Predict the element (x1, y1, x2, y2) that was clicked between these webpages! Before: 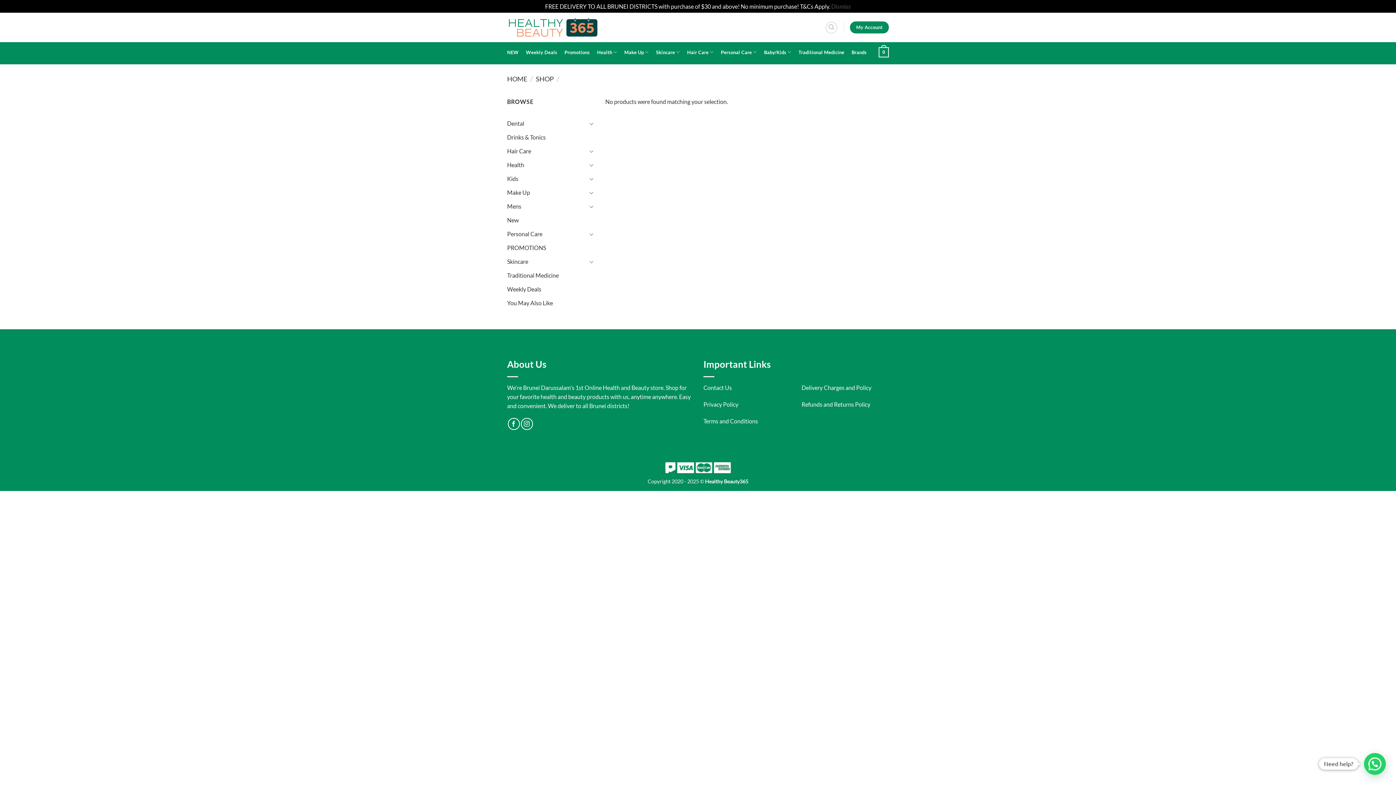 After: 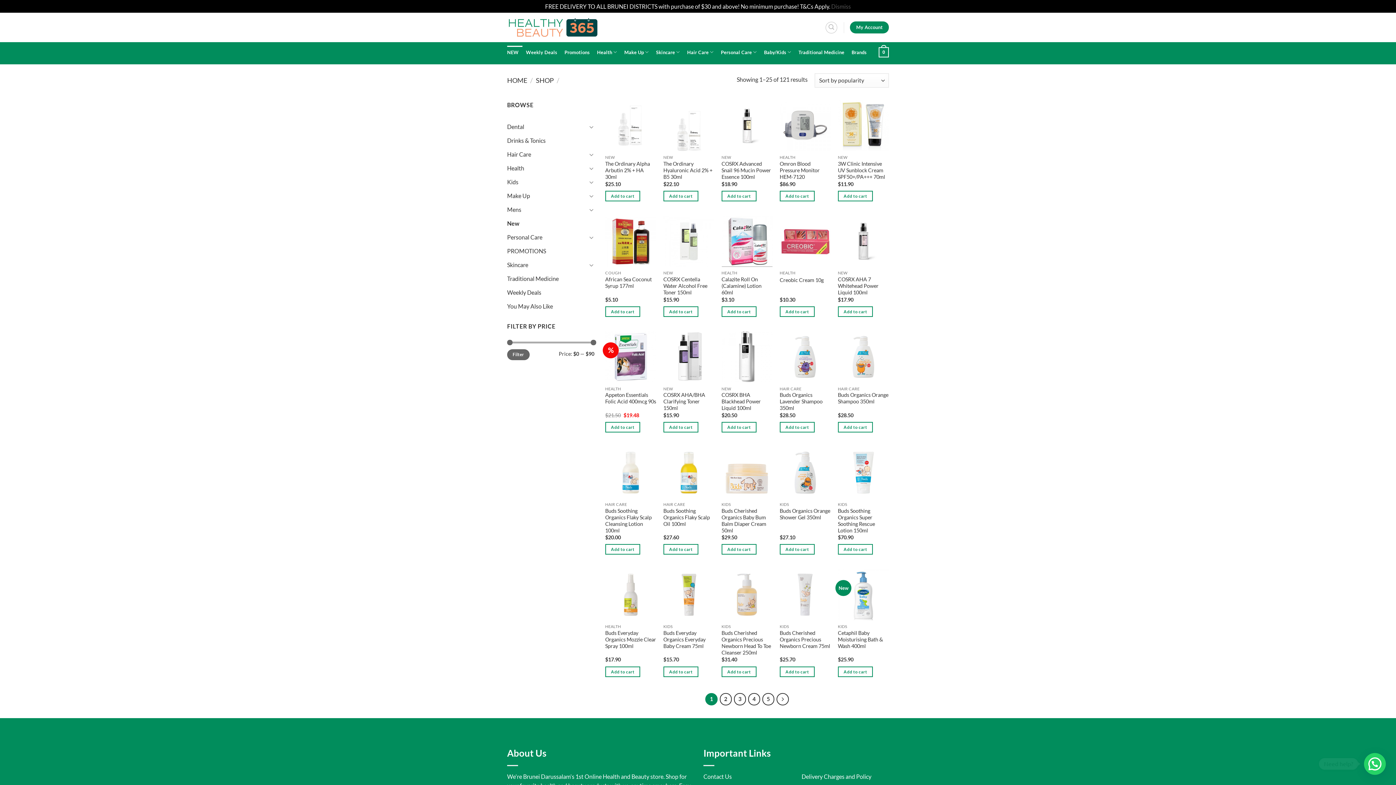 Action: label: NEW bbox: (507, 45, 522, 58)